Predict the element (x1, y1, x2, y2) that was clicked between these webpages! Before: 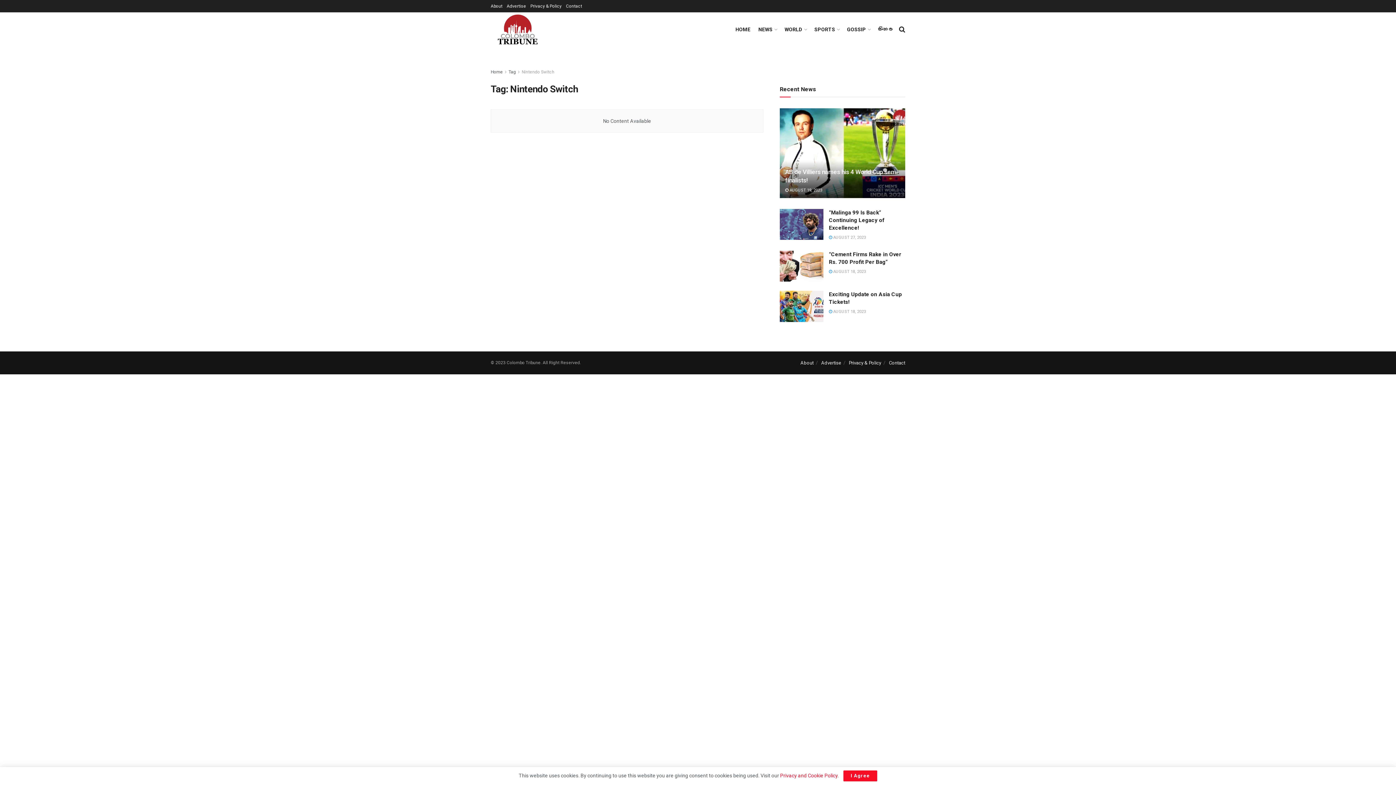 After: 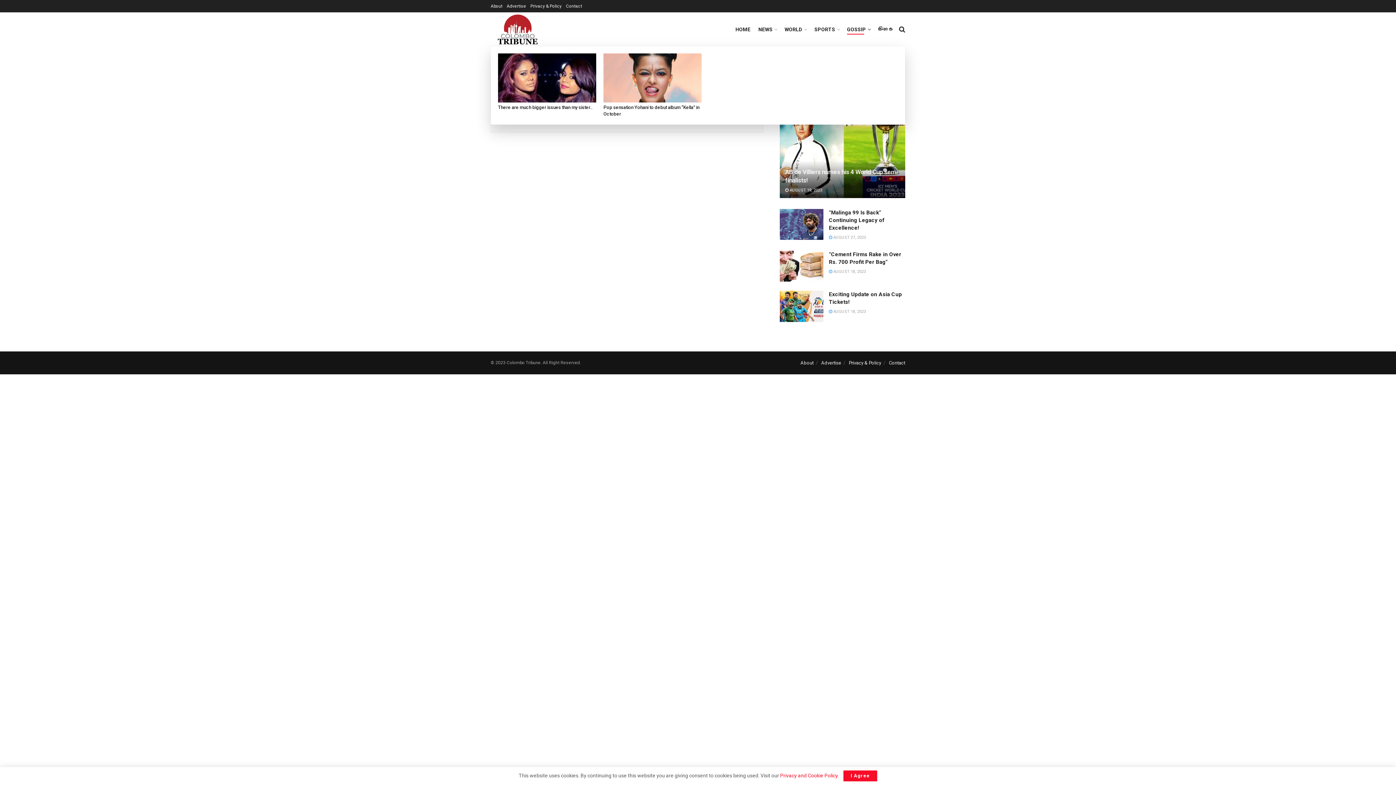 Action: label: GOSSIP bbox: (847, 24, 870, 34)